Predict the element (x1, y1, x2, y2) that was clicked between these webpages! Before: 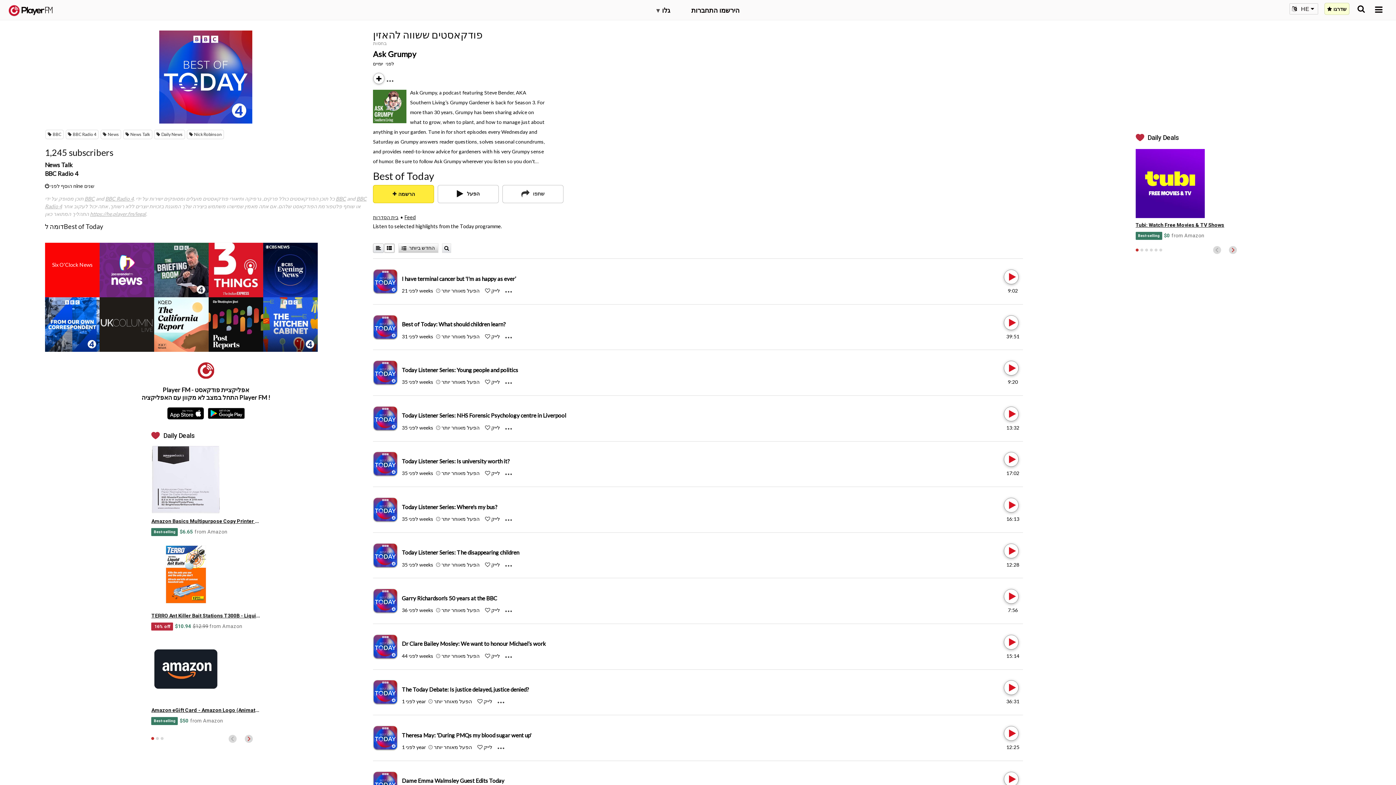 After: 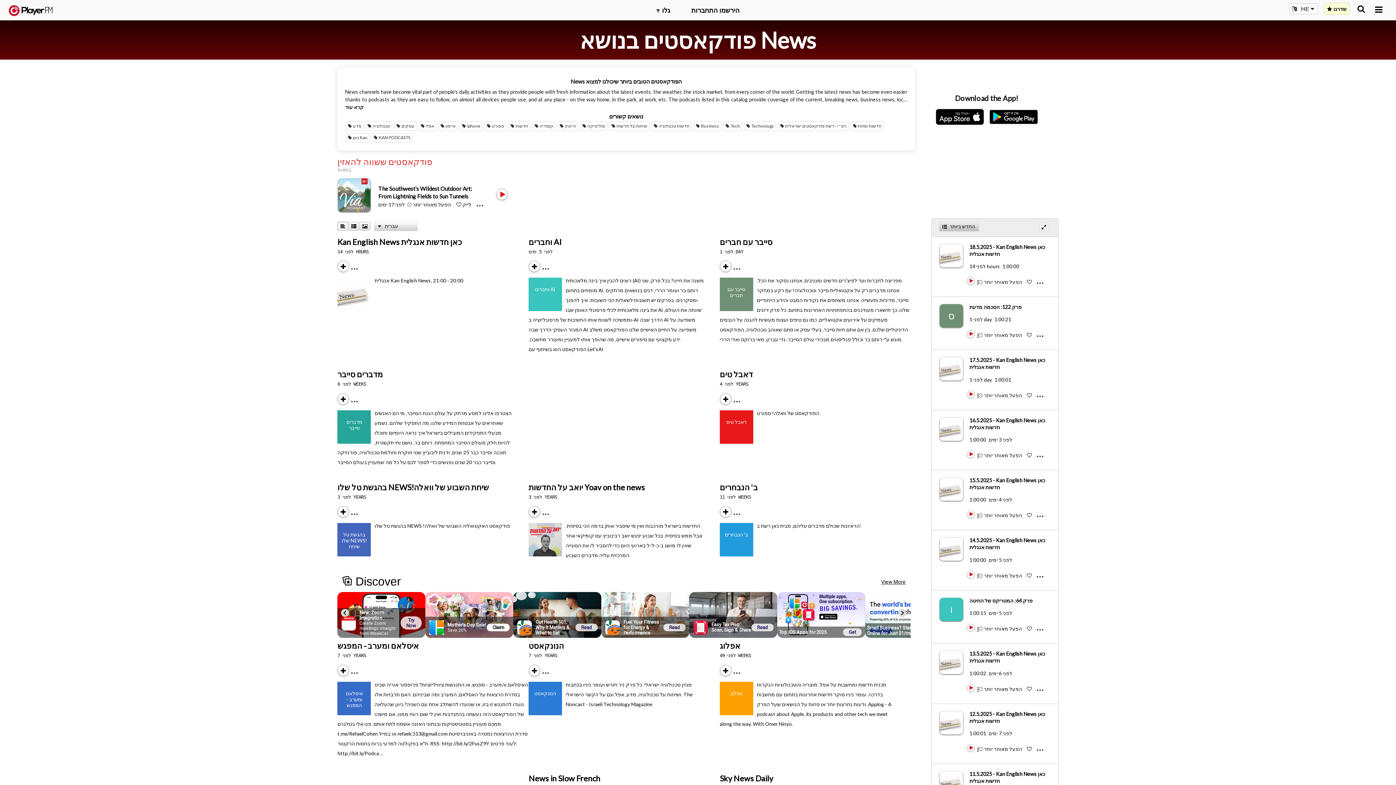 Action: bbox: (100, 129, 121, 139) label: News